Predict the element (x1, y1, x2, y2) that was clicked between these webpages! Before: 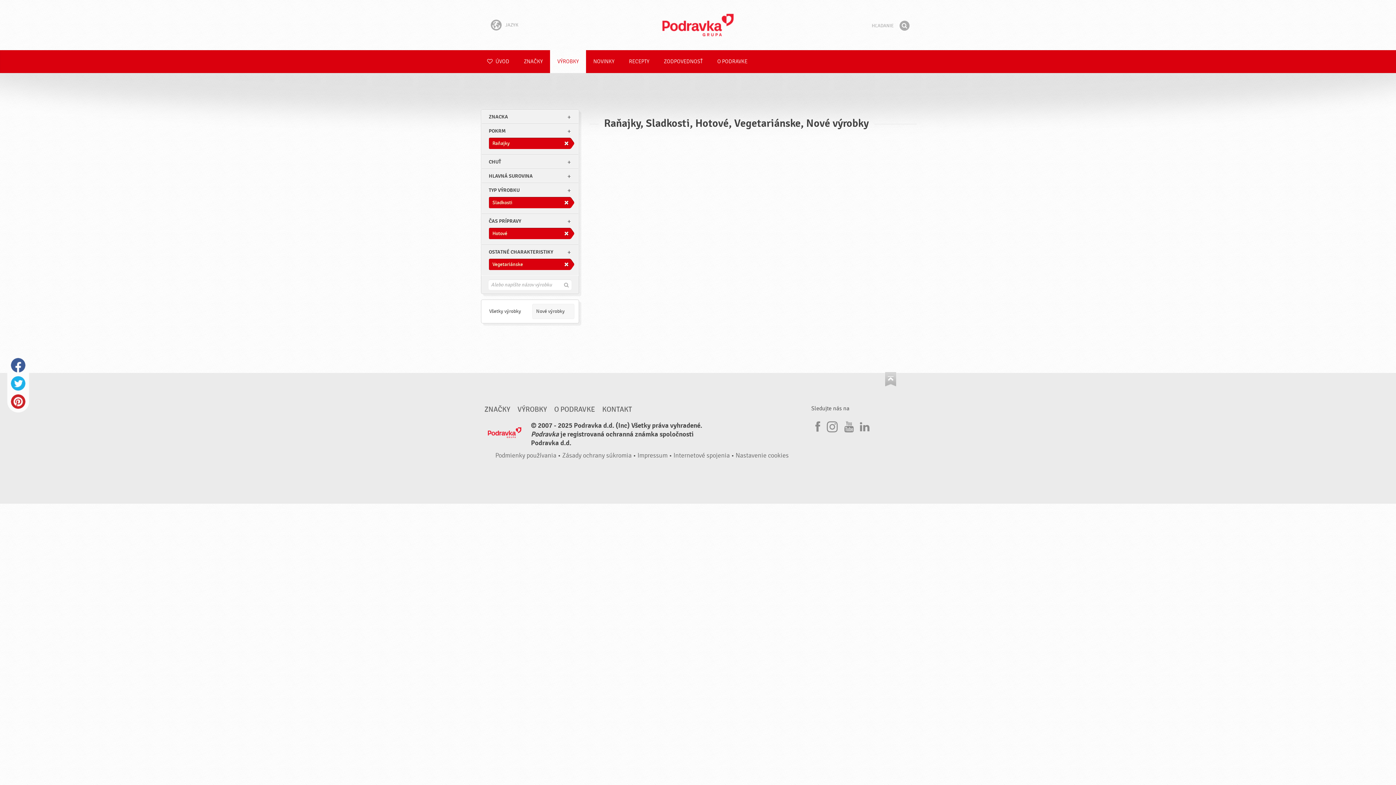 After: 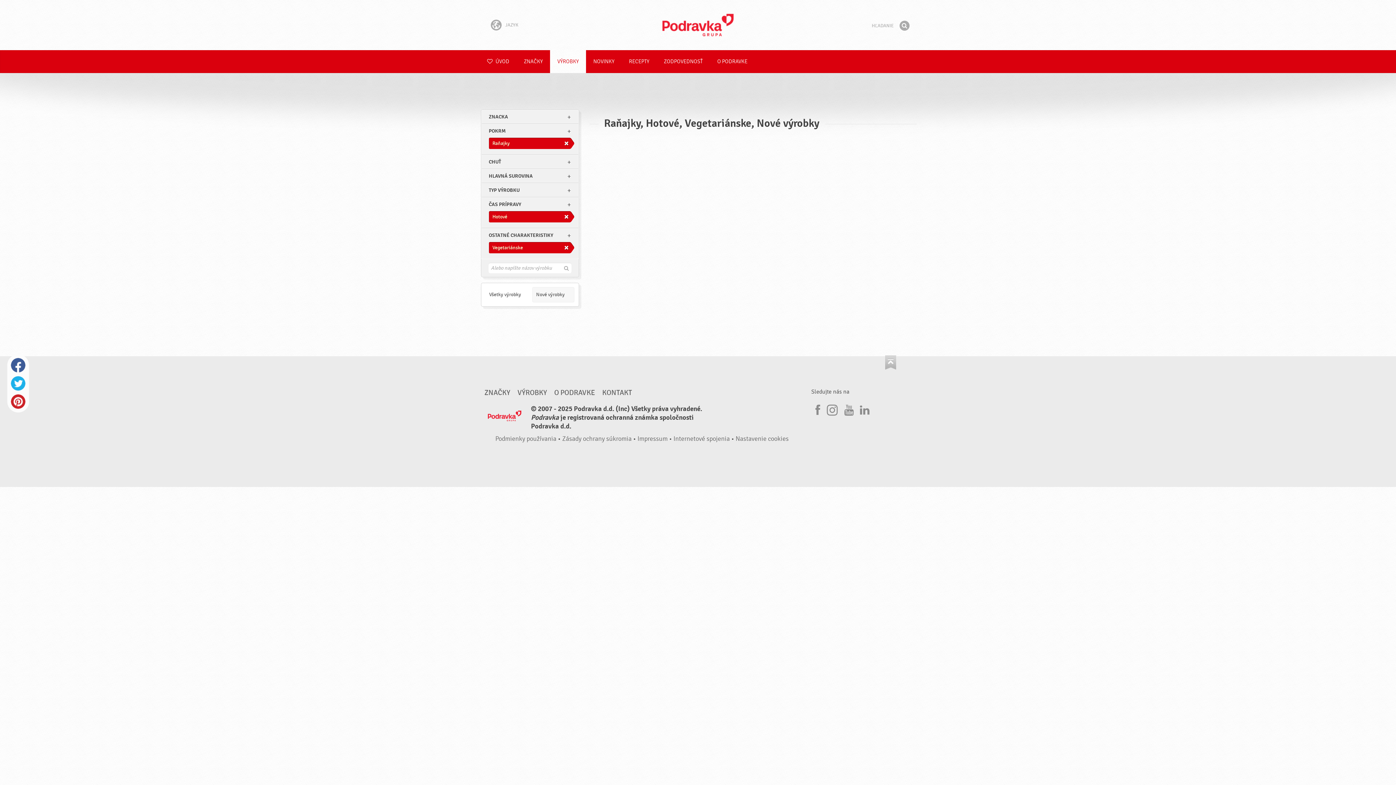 Action: label: Sladkosti bbox: (488, 197, 574, 208)